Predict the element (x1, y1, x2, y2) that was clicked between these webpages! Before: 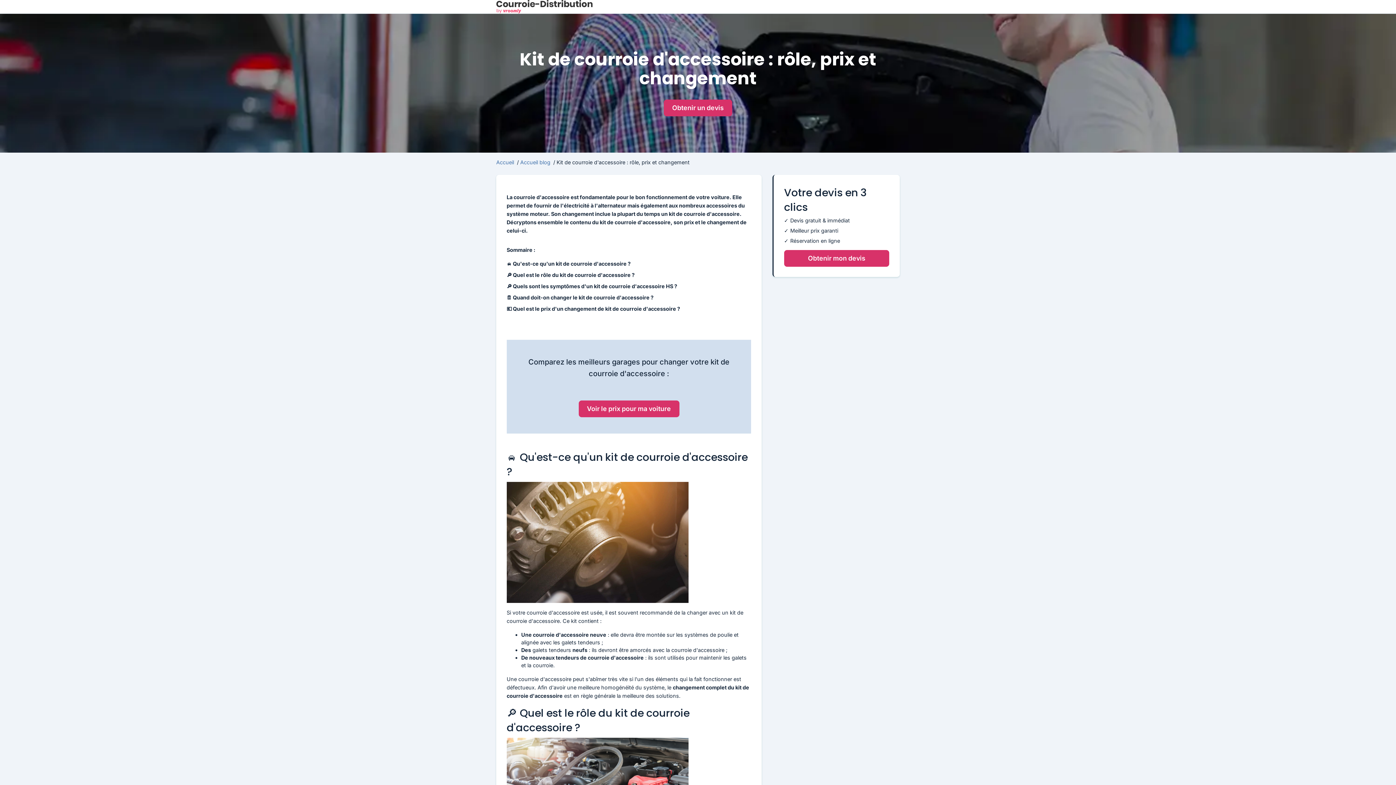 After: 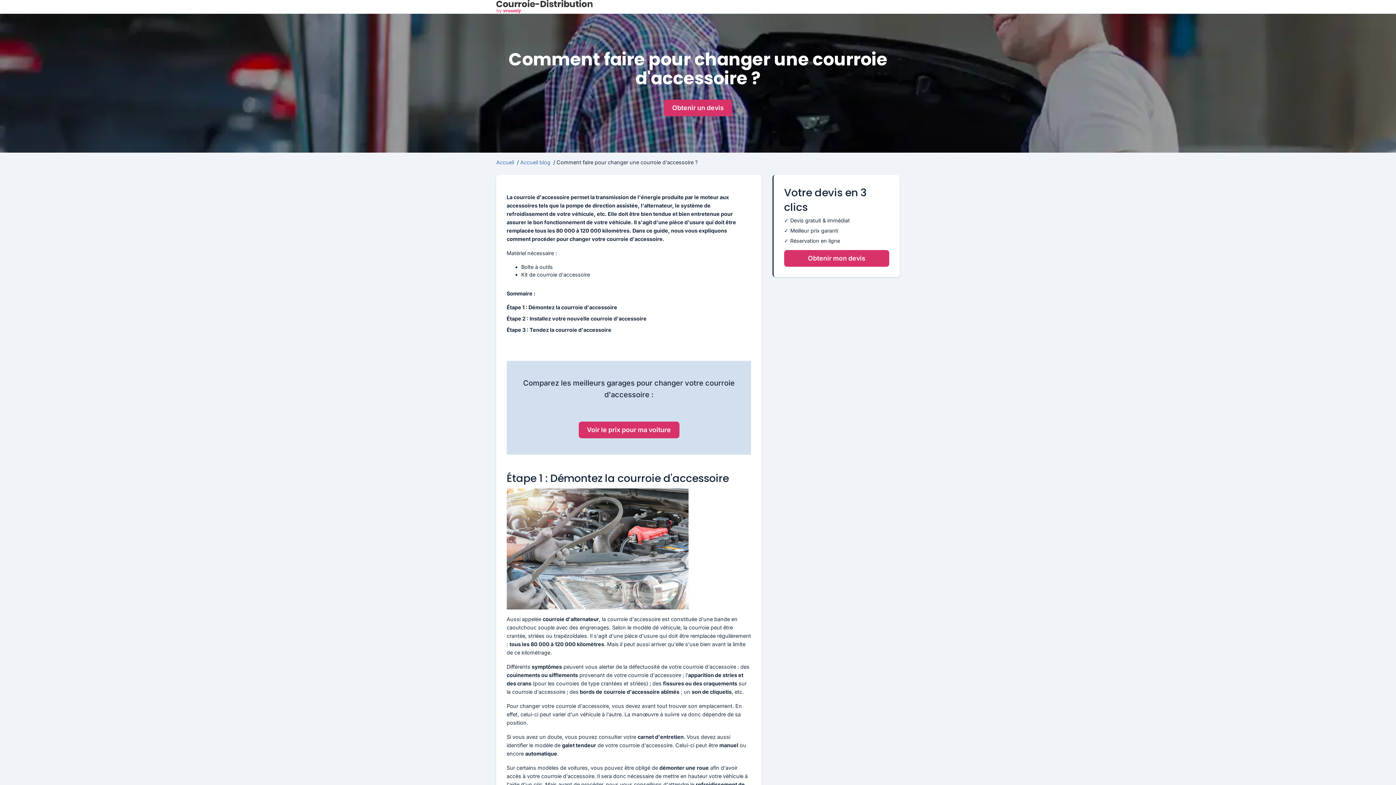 Action: label: courroie d'accessoire bbox: (518, 676, 571, 682)